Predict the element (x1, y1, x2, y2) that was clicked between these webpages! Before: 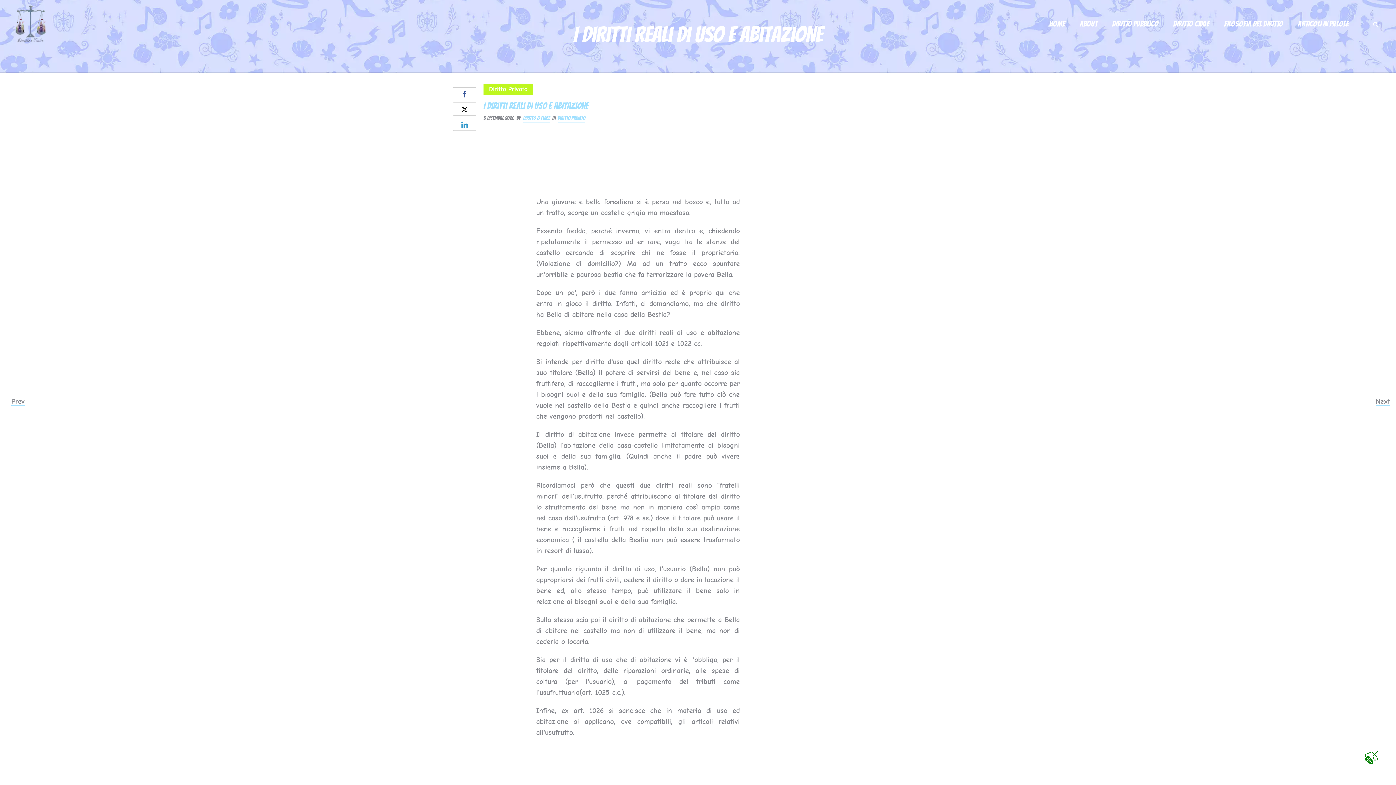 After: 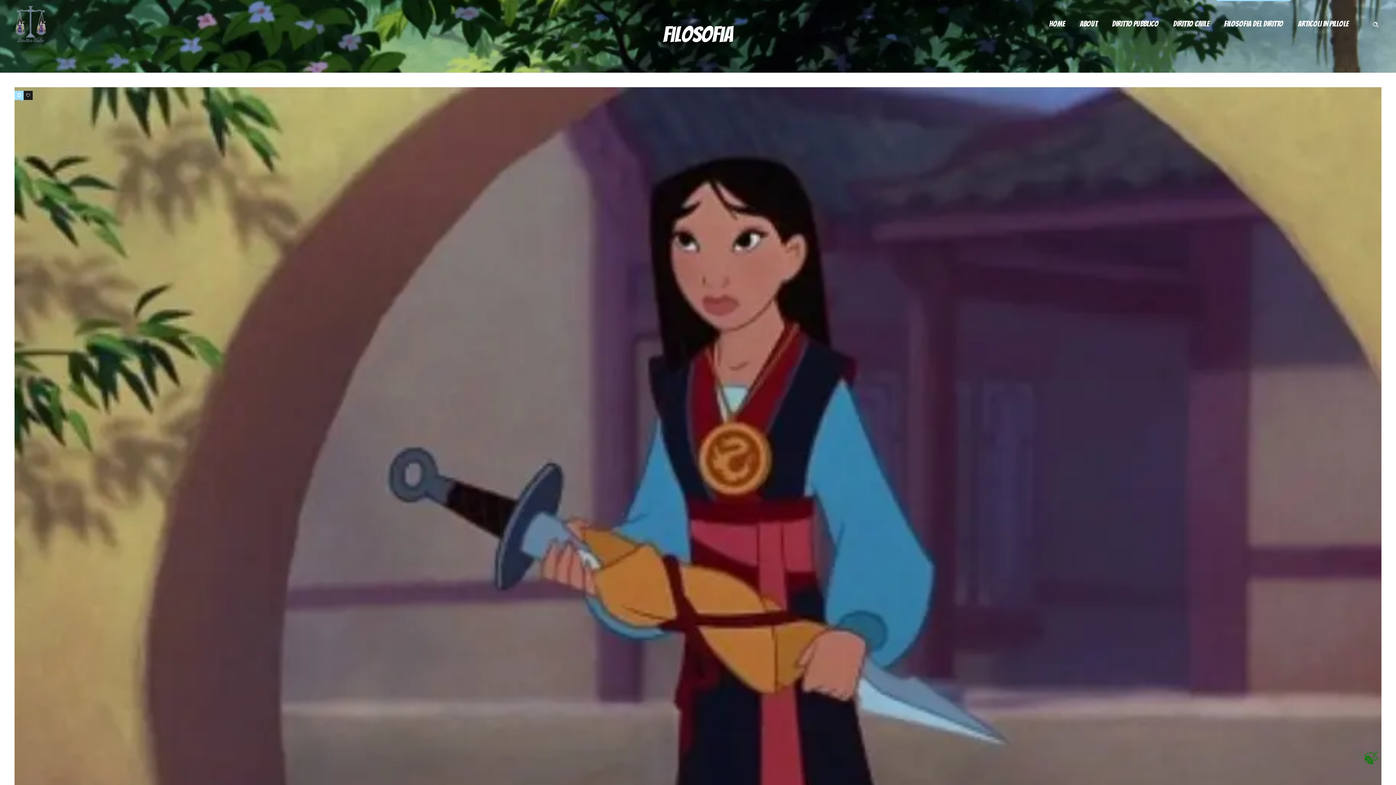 Action: label: FILOSOFIA DEL DIRITTO bbox: (1217, 7, 1290, 40)